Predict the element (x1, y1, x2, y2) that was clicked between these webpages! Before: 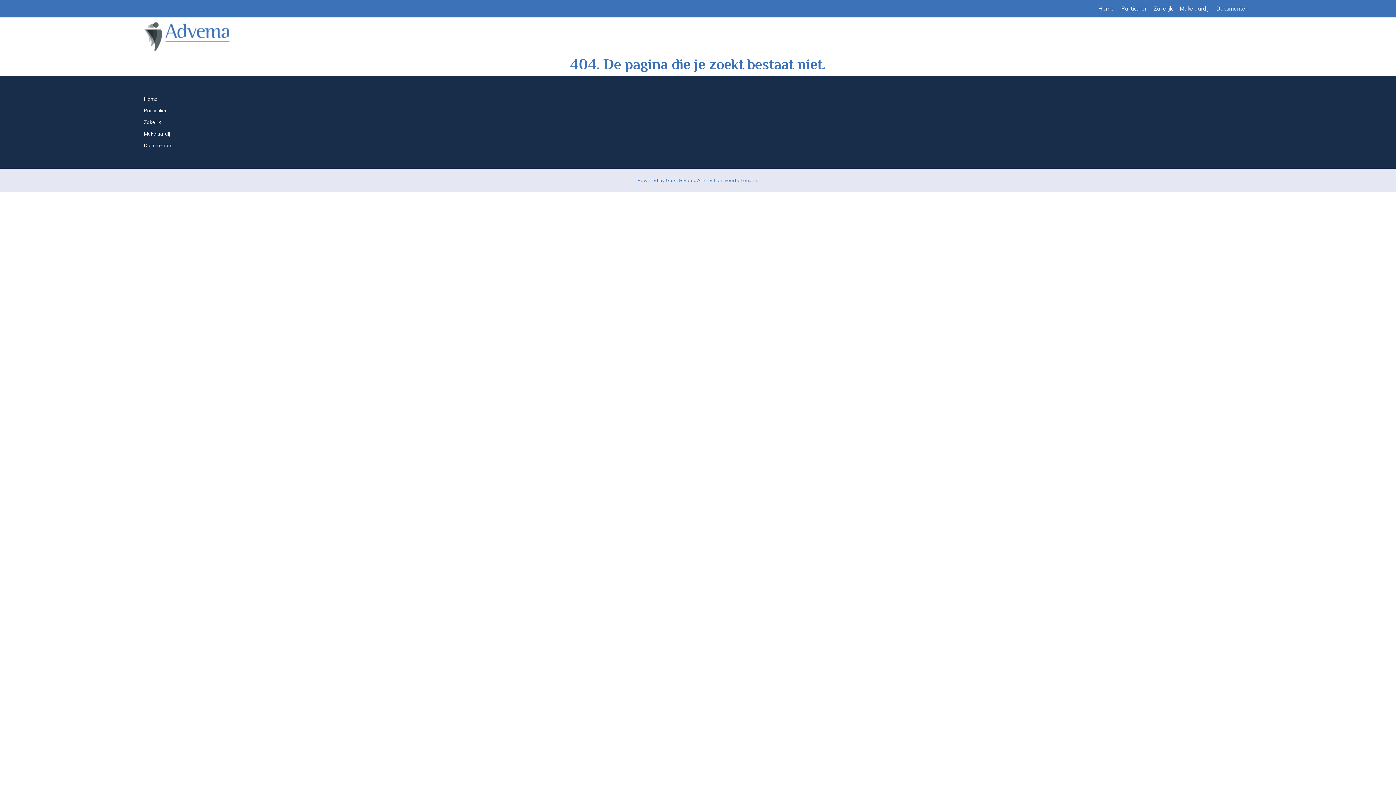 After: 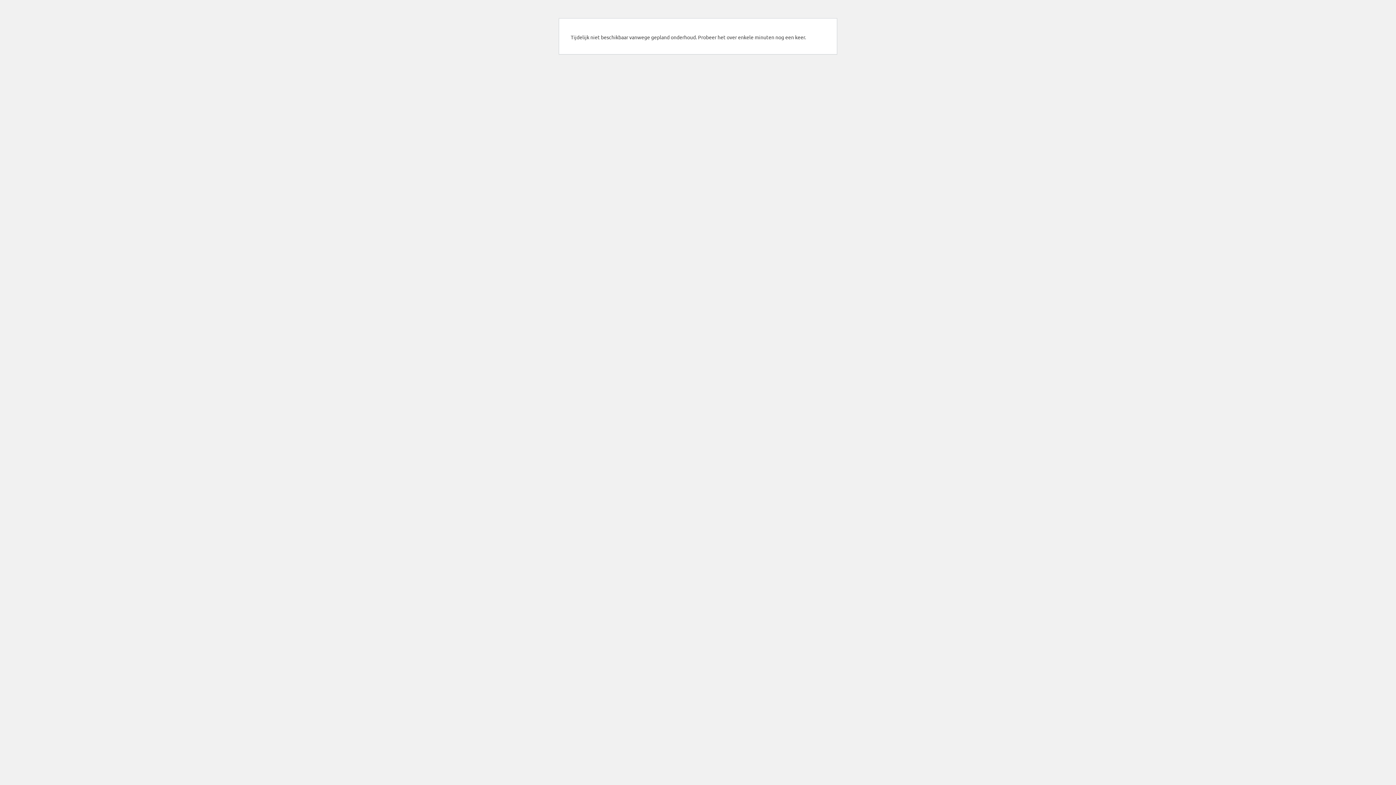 Action: label: Zakelijk bbox: (1150, 0, 1176, 17)